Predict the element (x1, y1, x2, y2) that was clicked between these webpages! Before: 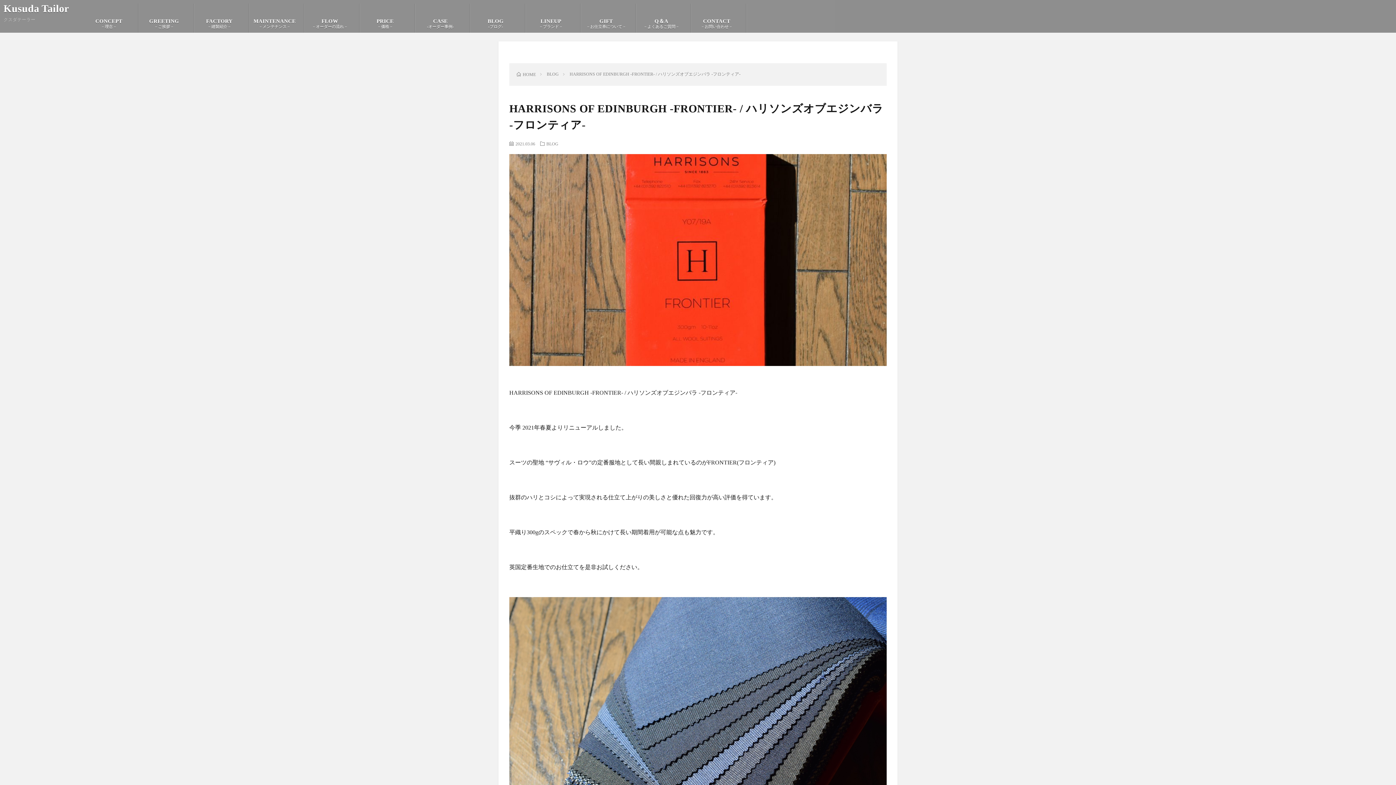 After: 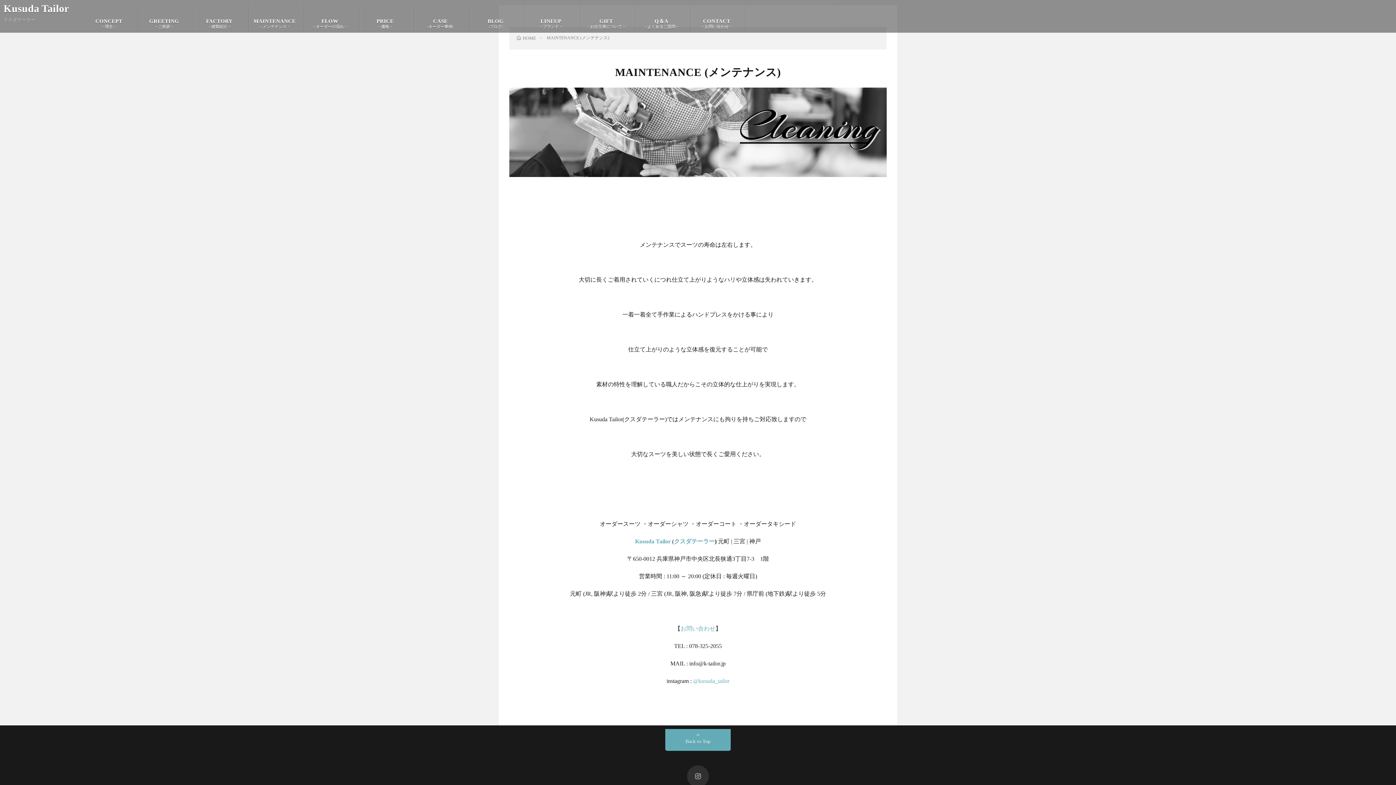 Action: label: MAINTENANCE
－メンテナンス－ bbox: (249, 3, 303, 32)